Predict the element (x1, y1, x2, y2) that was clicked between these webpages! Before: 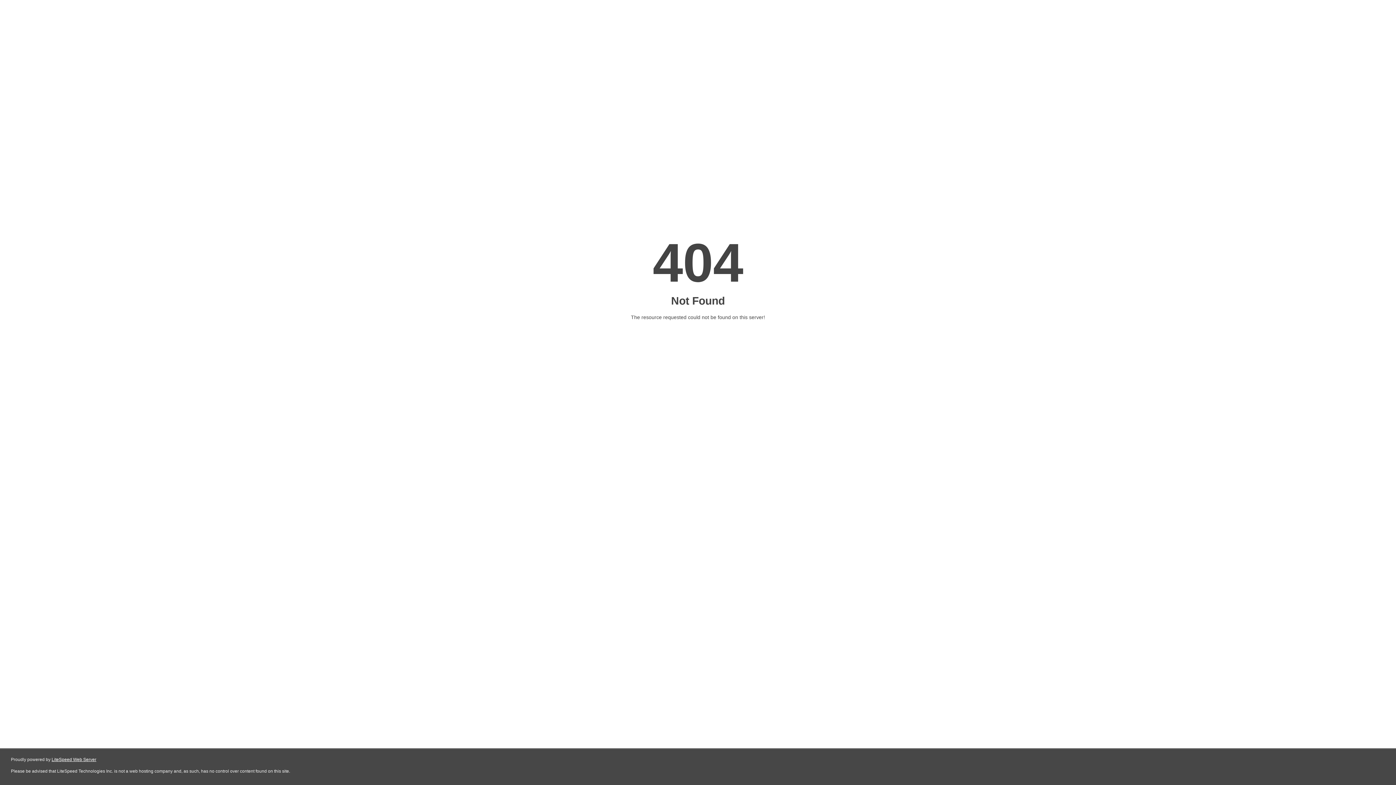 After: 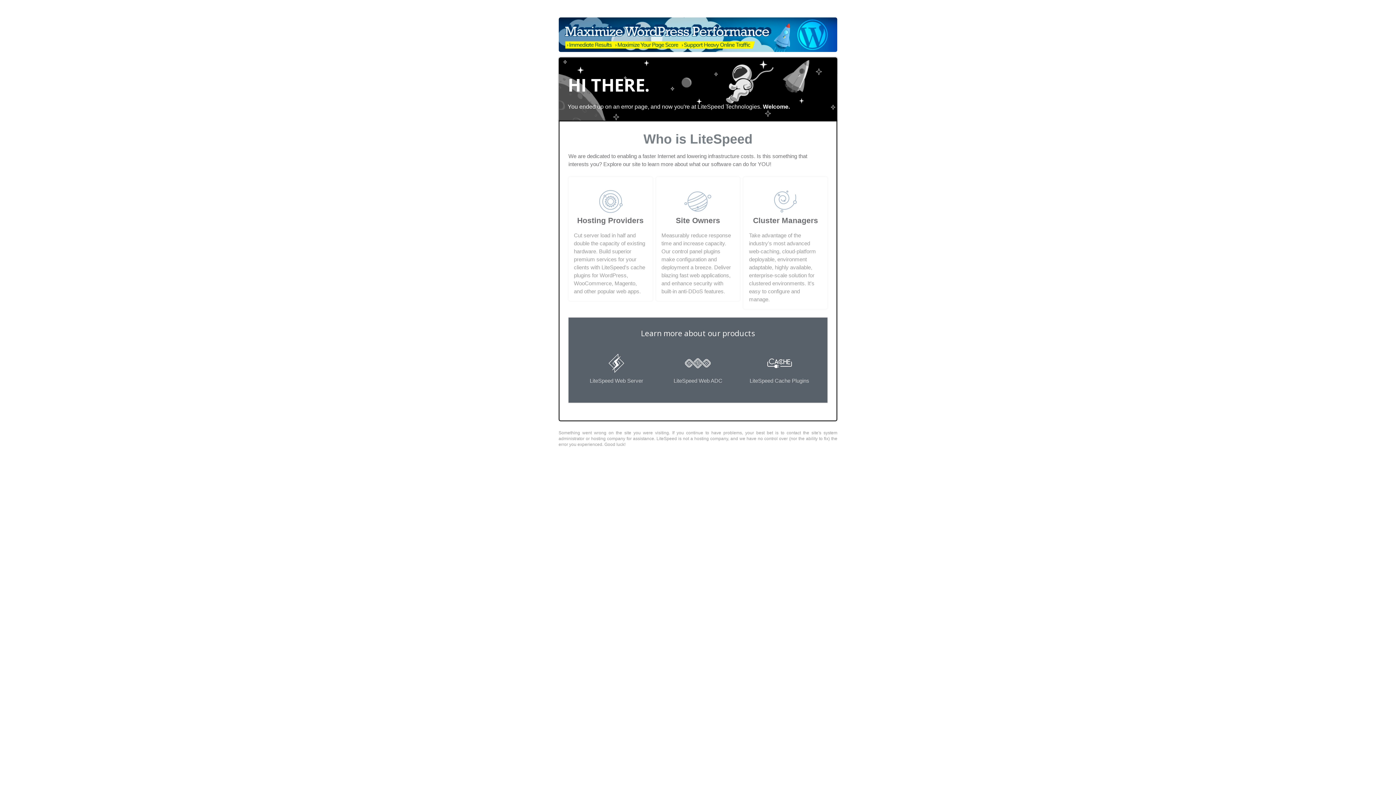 Action: bbox: (51, 757, 96, 762) label: LiteSpeed Web Server